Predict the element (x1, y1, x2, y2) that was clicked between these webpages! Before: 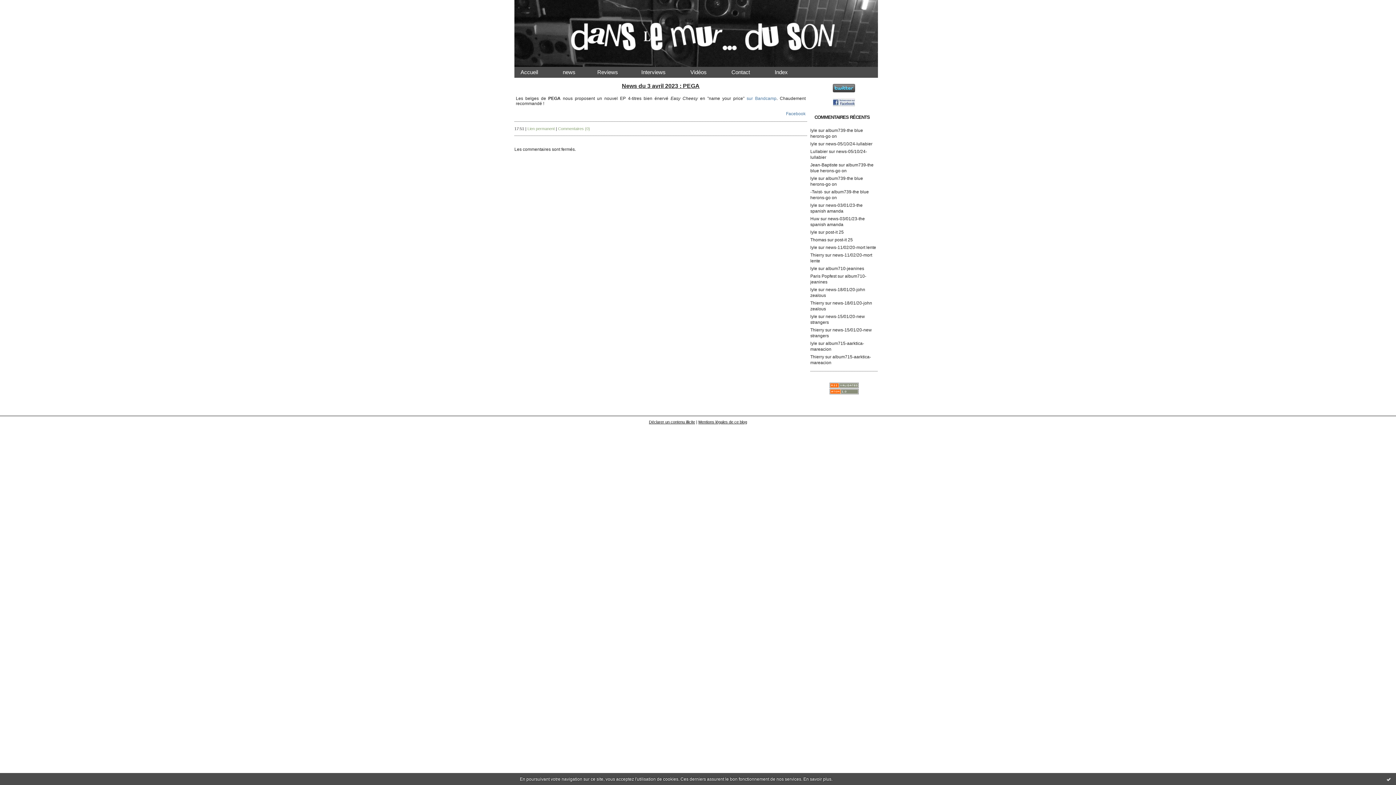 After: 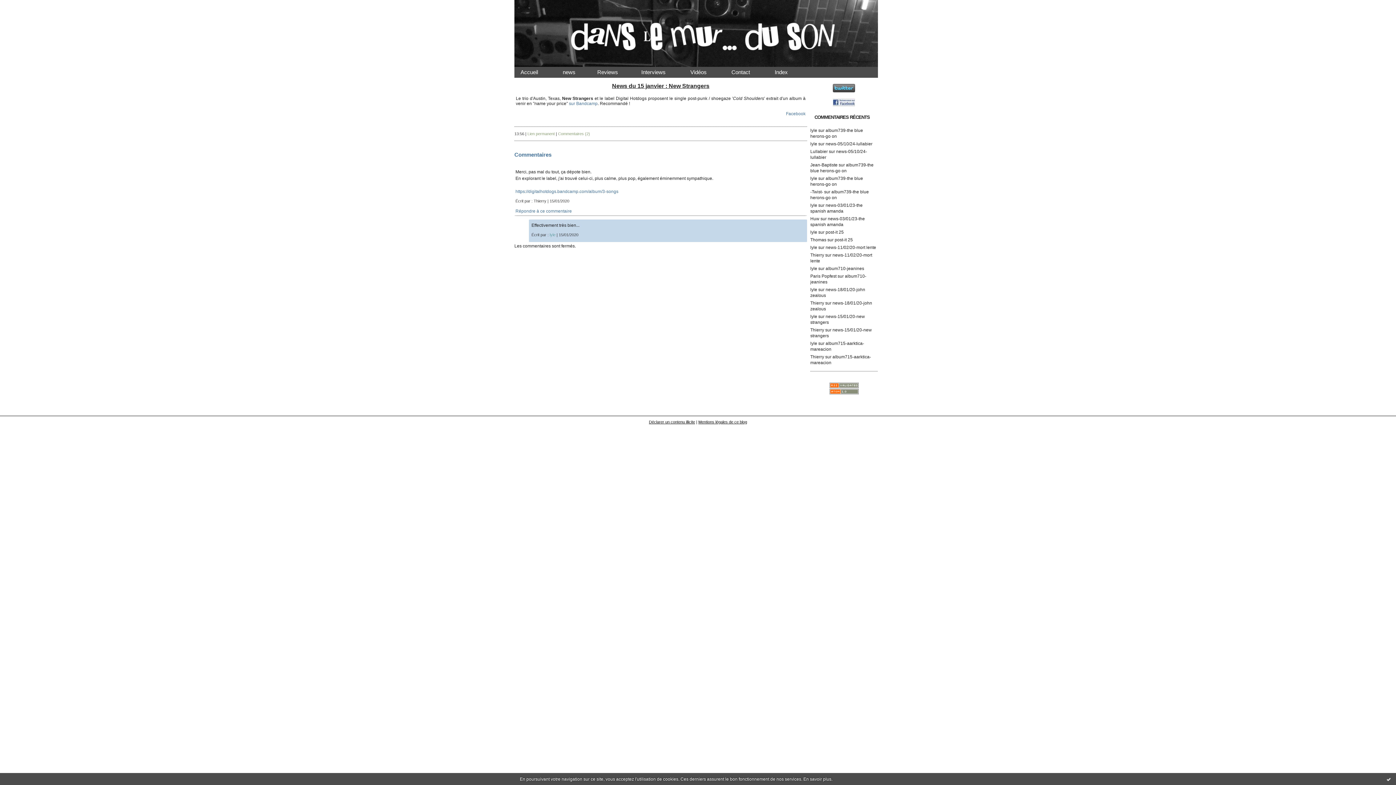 Action: bbox: (810, 314, 817, 319) label: lyle